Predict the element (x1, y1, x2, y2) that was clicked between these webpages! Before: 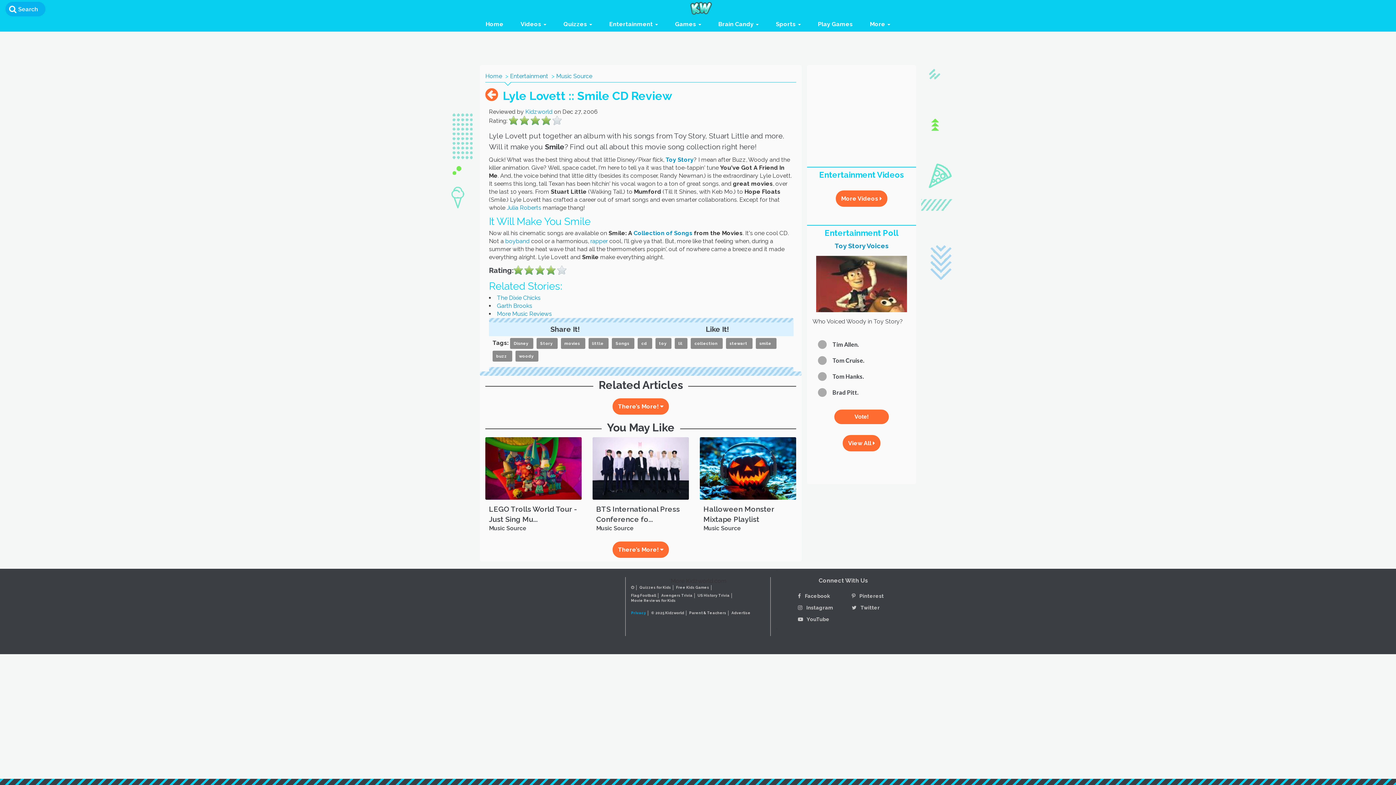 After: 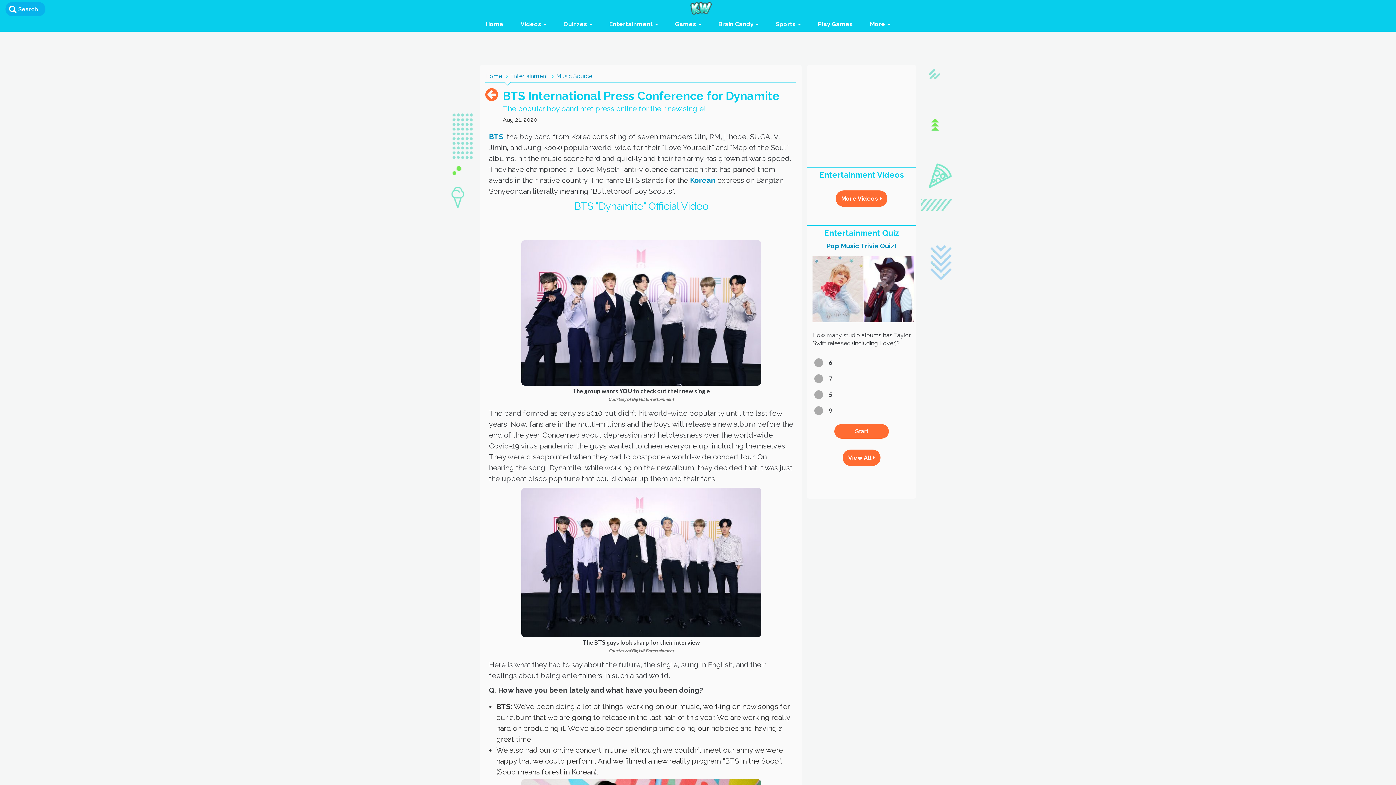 Action: bbox: (596, 504, 692, 524) label: BTS International Press Conference fo...